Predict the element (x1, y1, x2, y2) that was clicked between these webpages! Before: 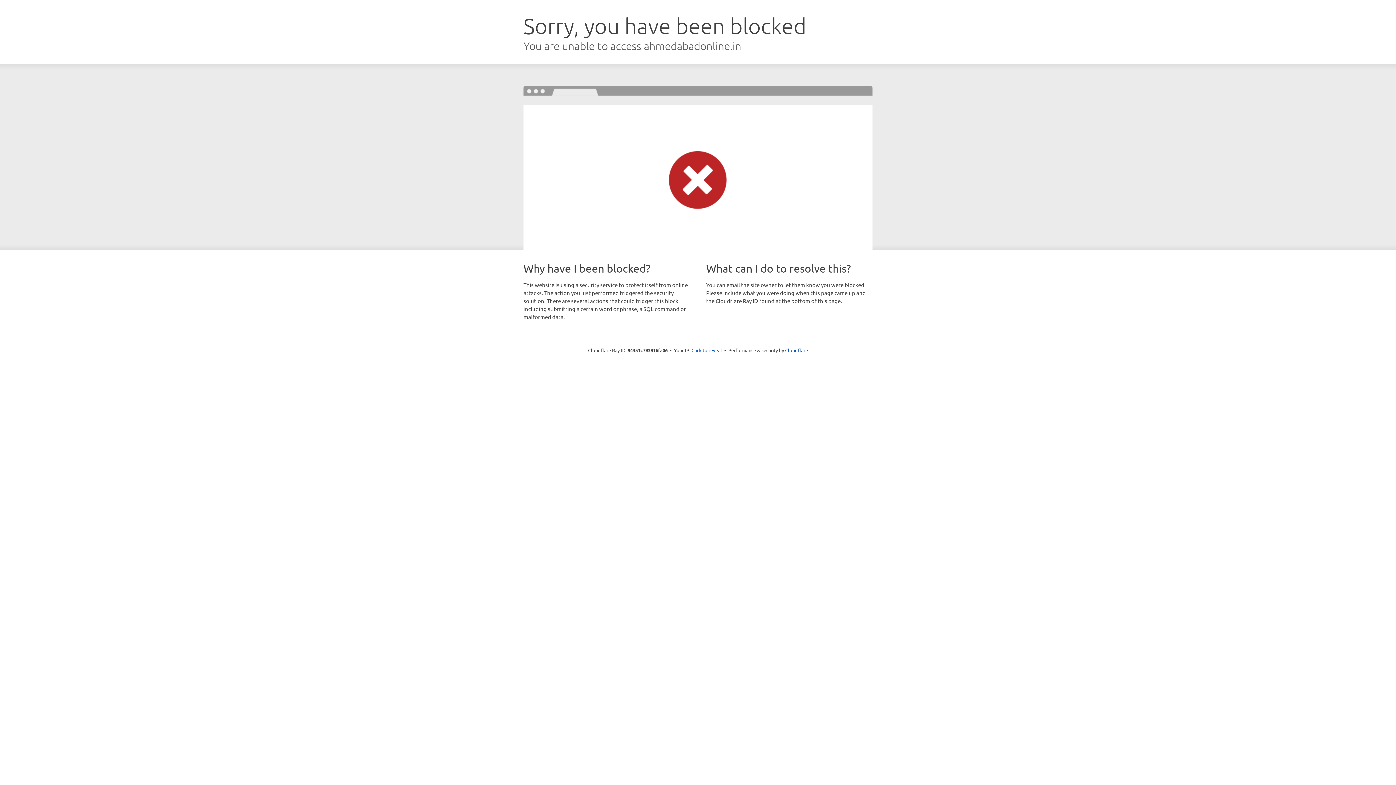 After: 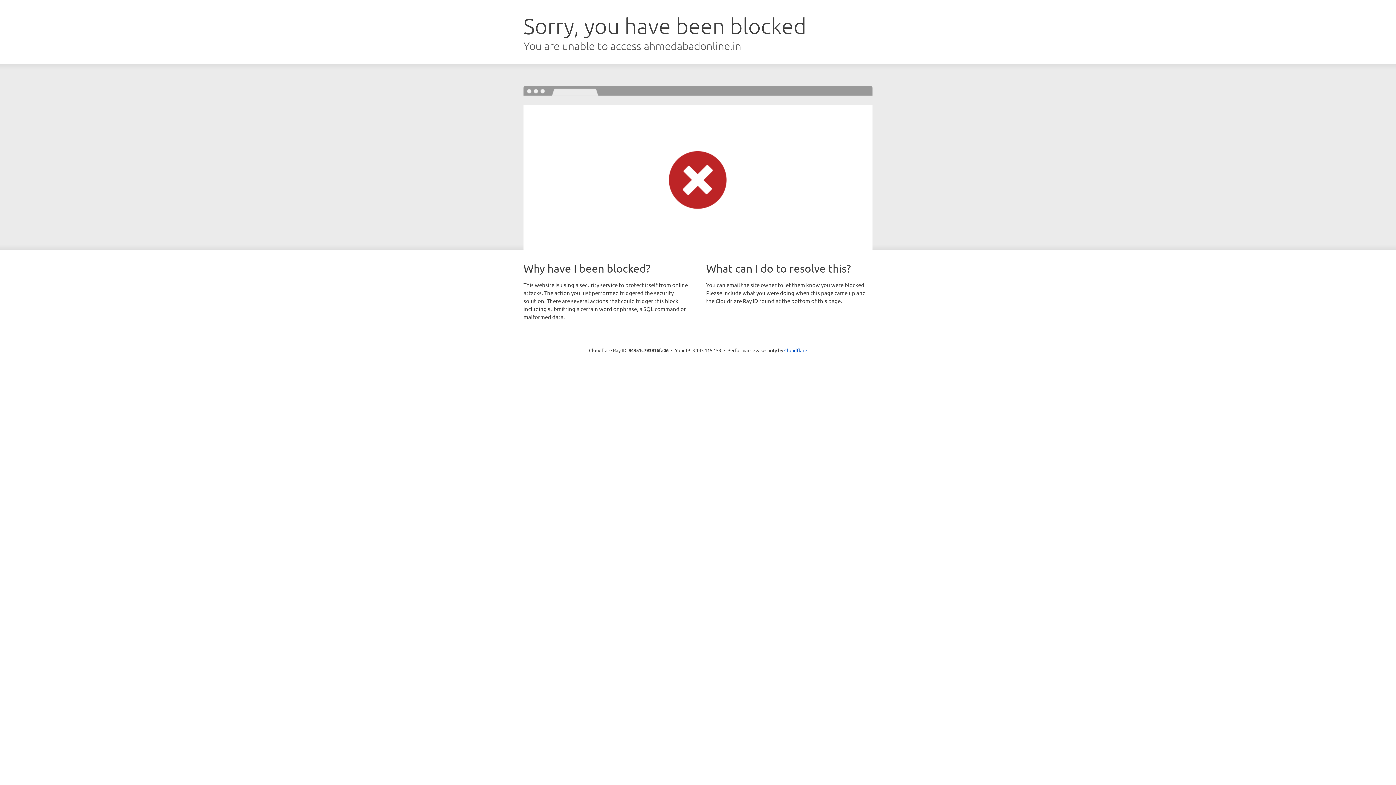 Action: label: Click to reveal bbox: (691, 346, 722, 353)